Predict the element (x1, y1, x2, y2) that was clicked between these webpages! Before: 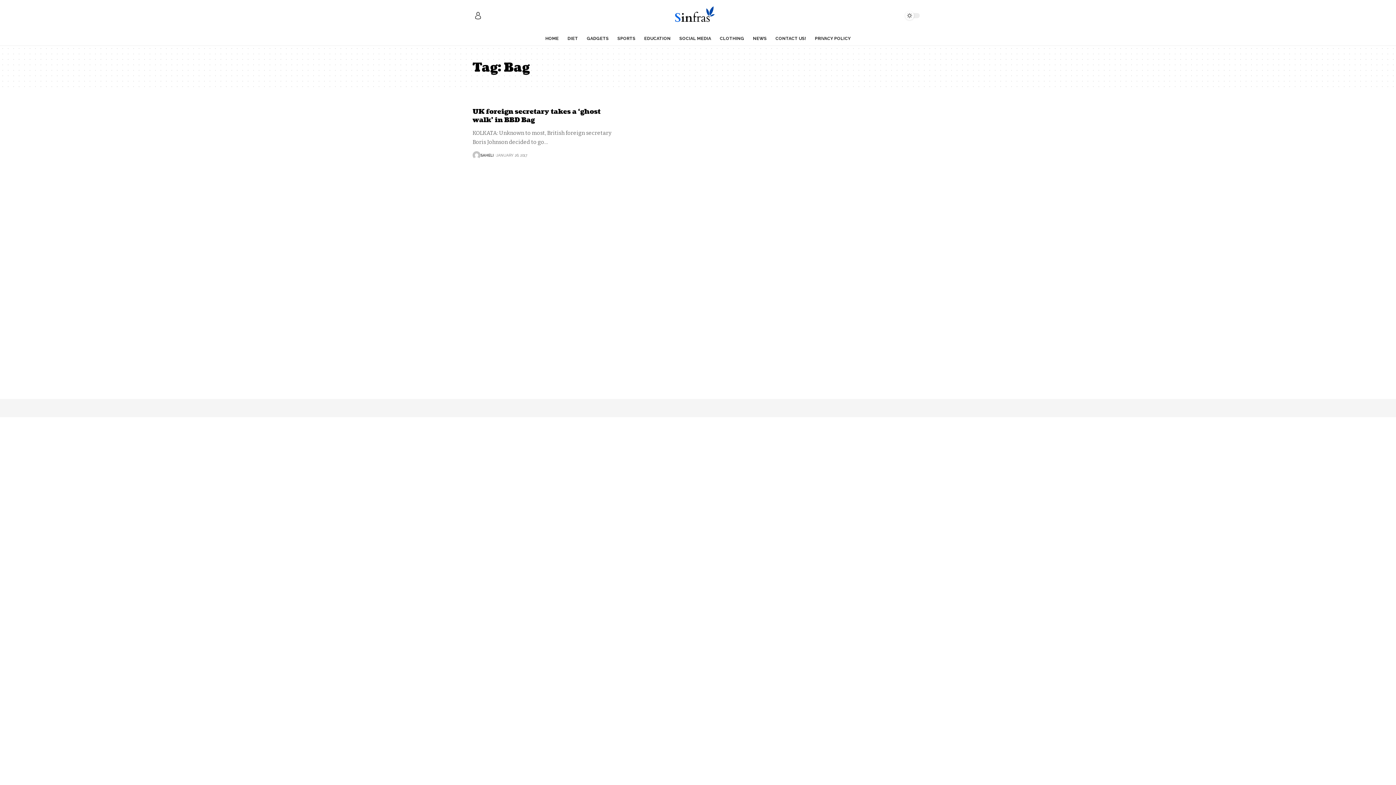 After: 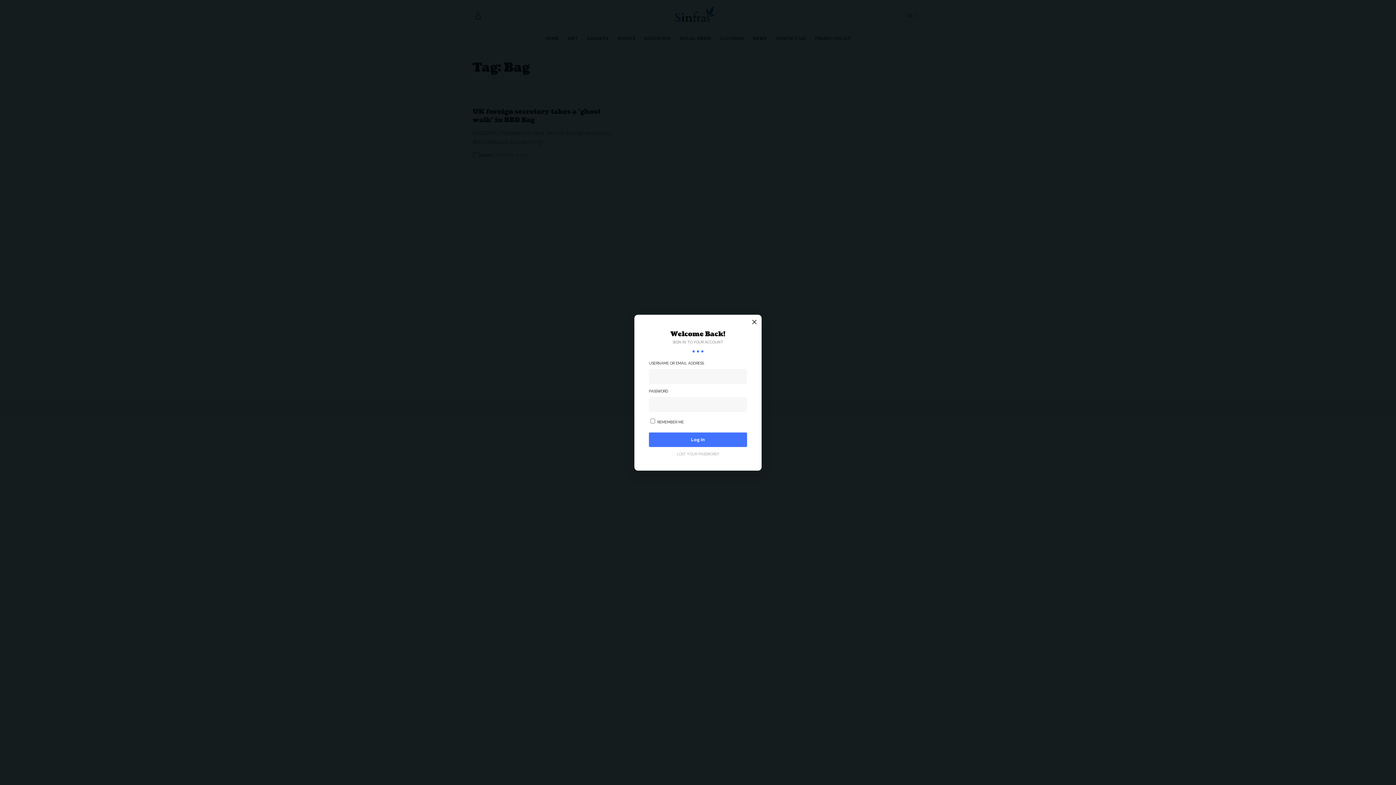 Action: label: sign in bbox: (474, 12, 481, 19)